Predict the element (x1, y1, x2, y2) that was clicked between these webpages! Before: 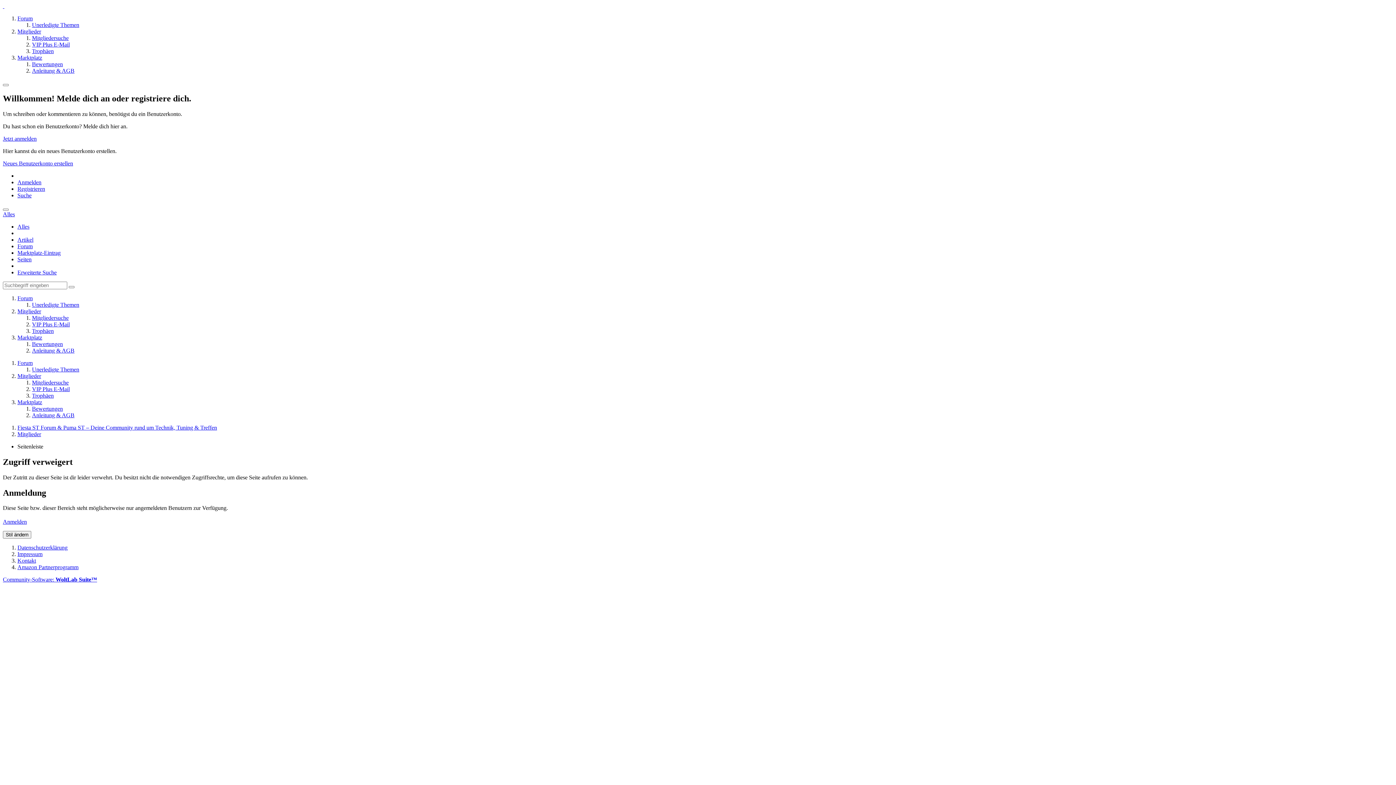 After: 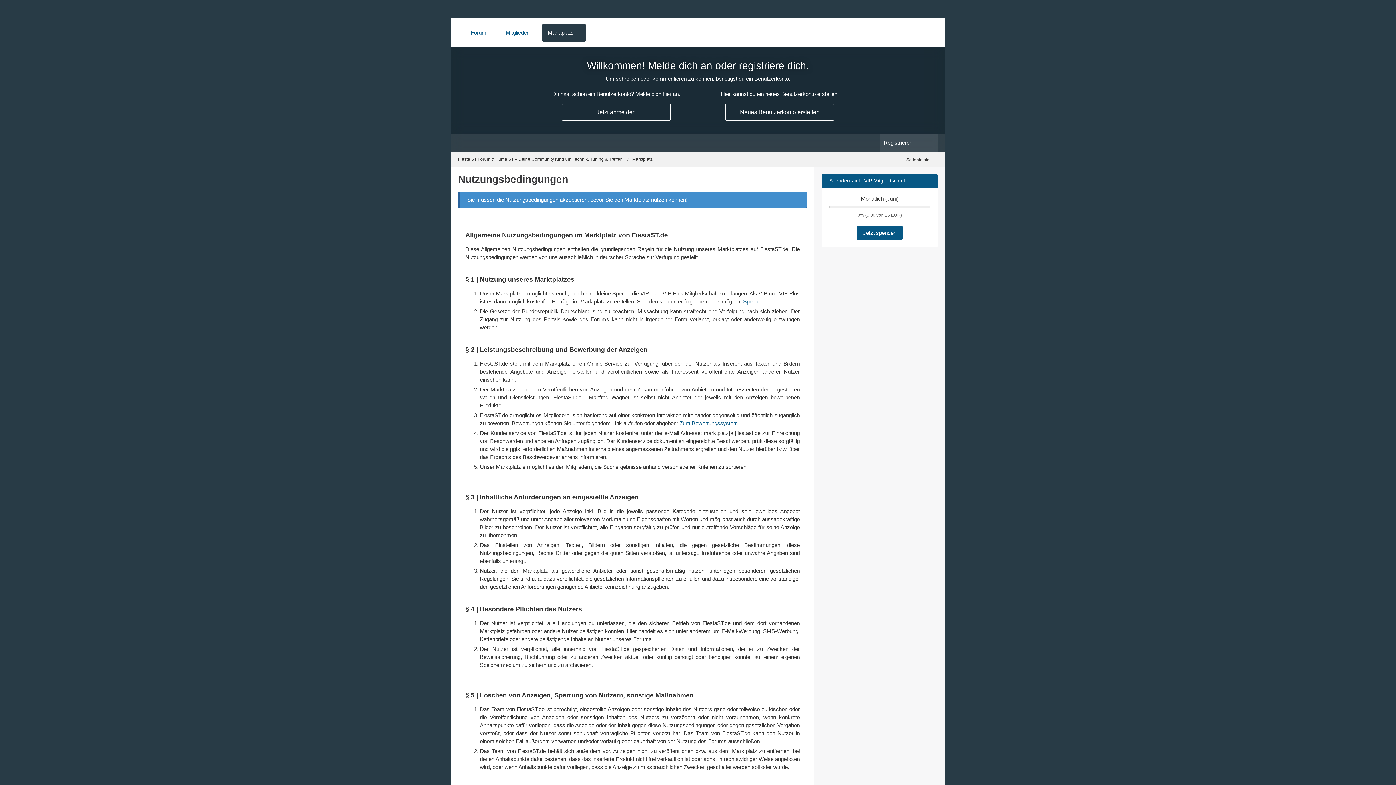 Action: label: Marktplatz bbox: (17, 54, 42, 60)